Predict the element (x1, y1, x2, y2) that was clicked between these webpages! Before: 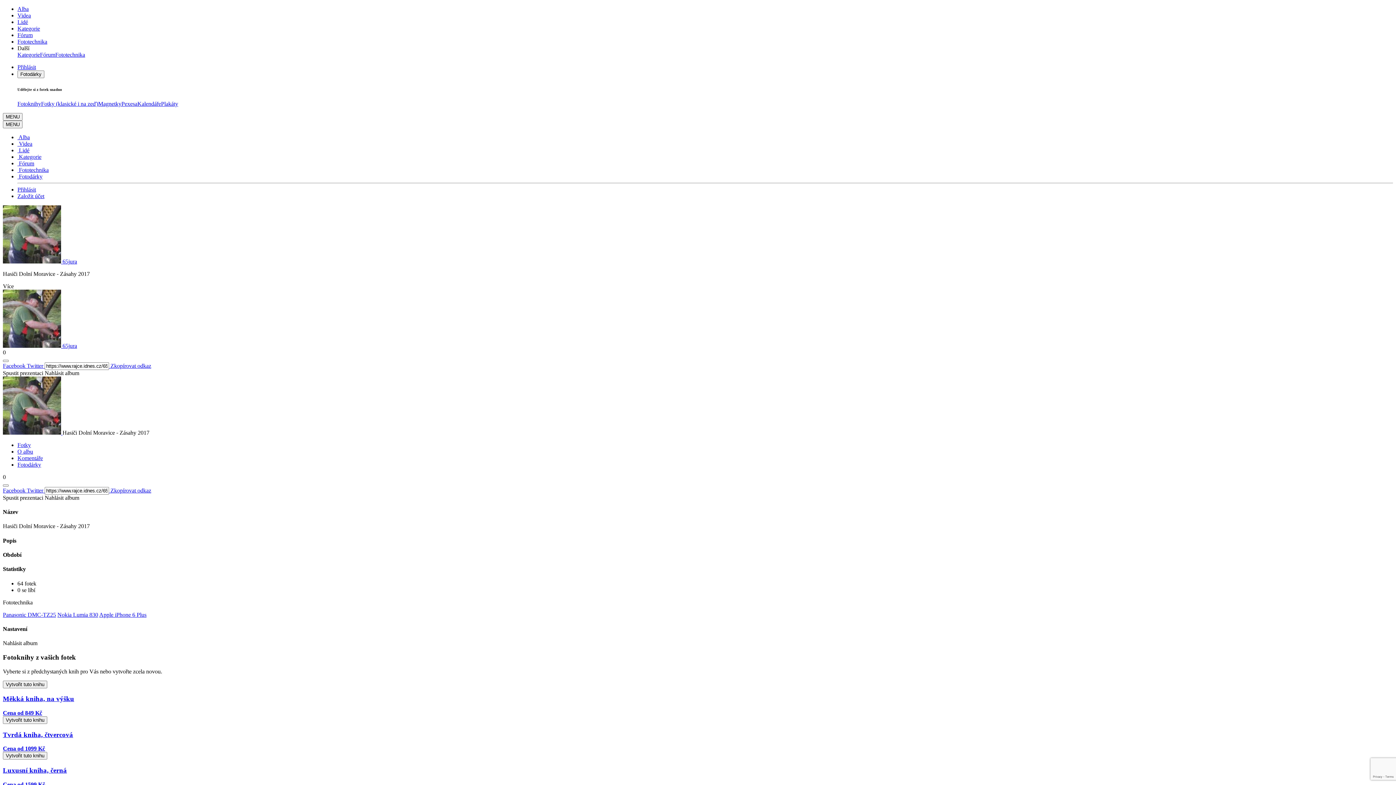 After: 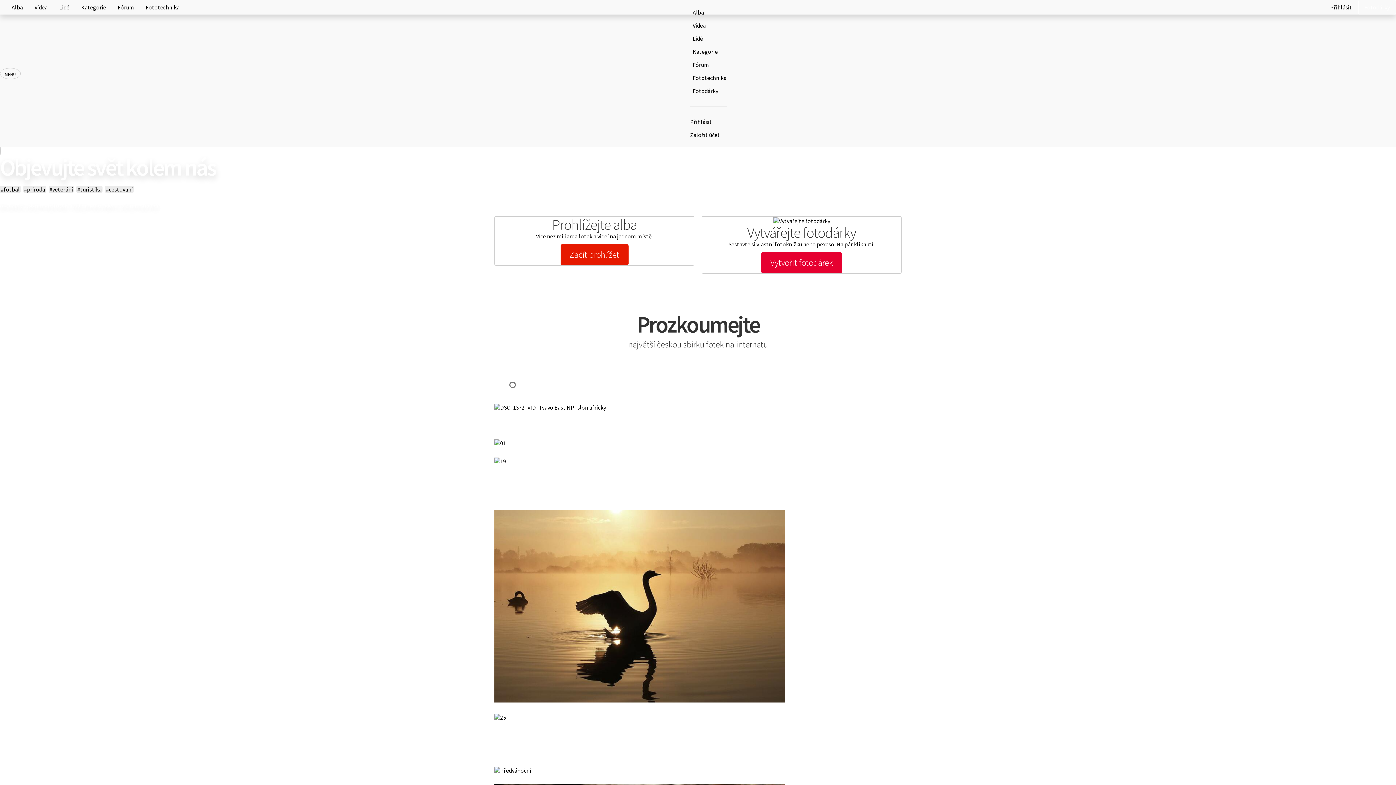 Action: bbox: (17, 442, 30, 448) label: Fotky